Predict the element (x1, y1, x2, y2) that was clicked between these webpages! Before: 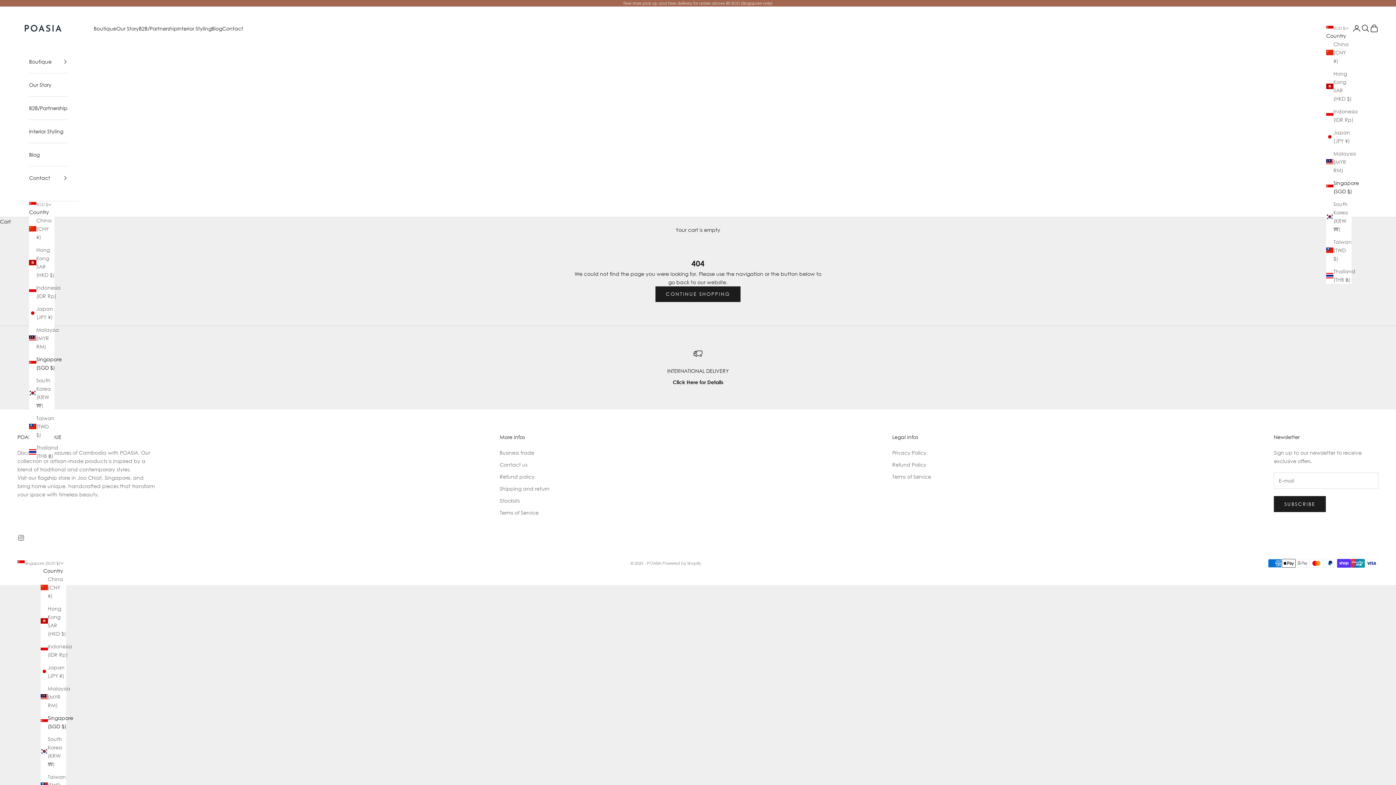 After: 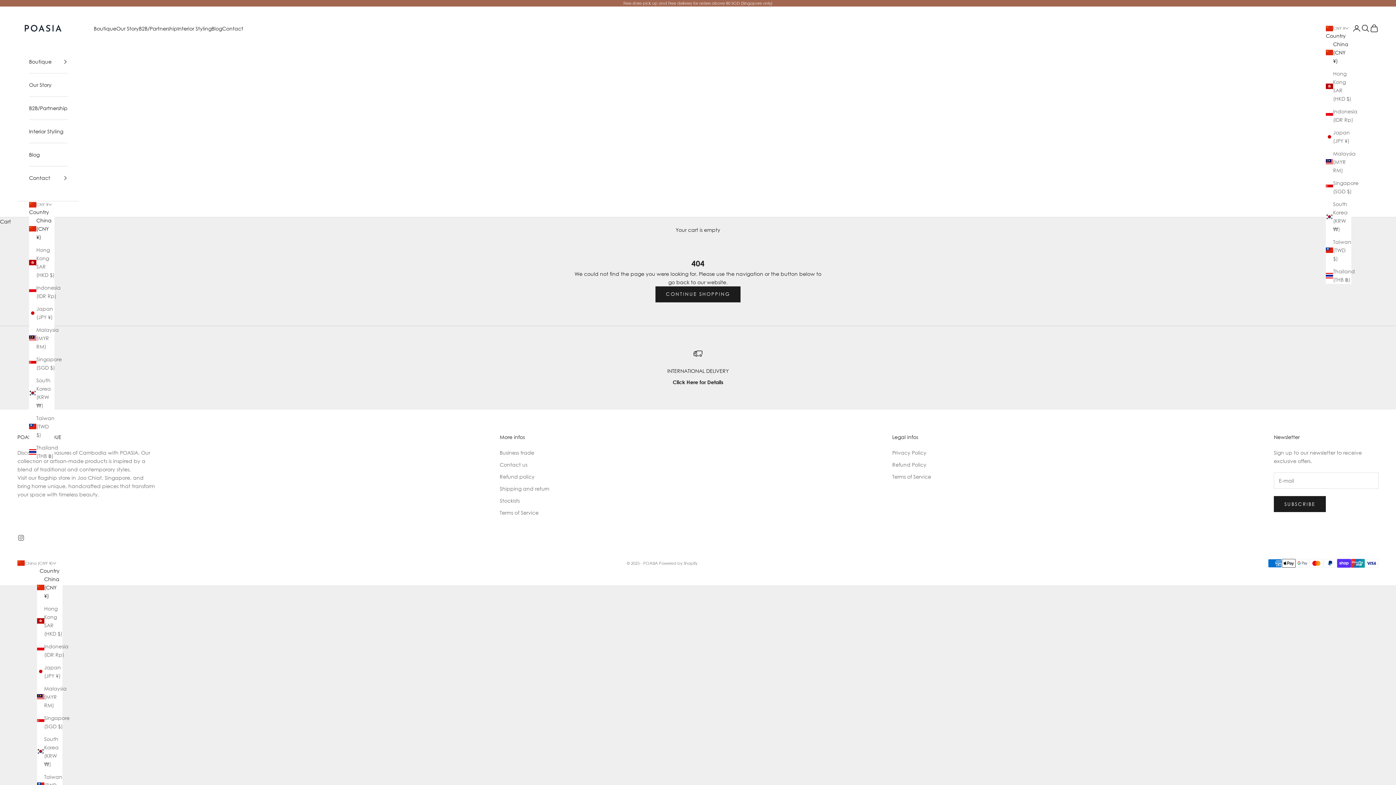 Action: label: China (CNY ¥) bbox: (40, 575, 66, 600)